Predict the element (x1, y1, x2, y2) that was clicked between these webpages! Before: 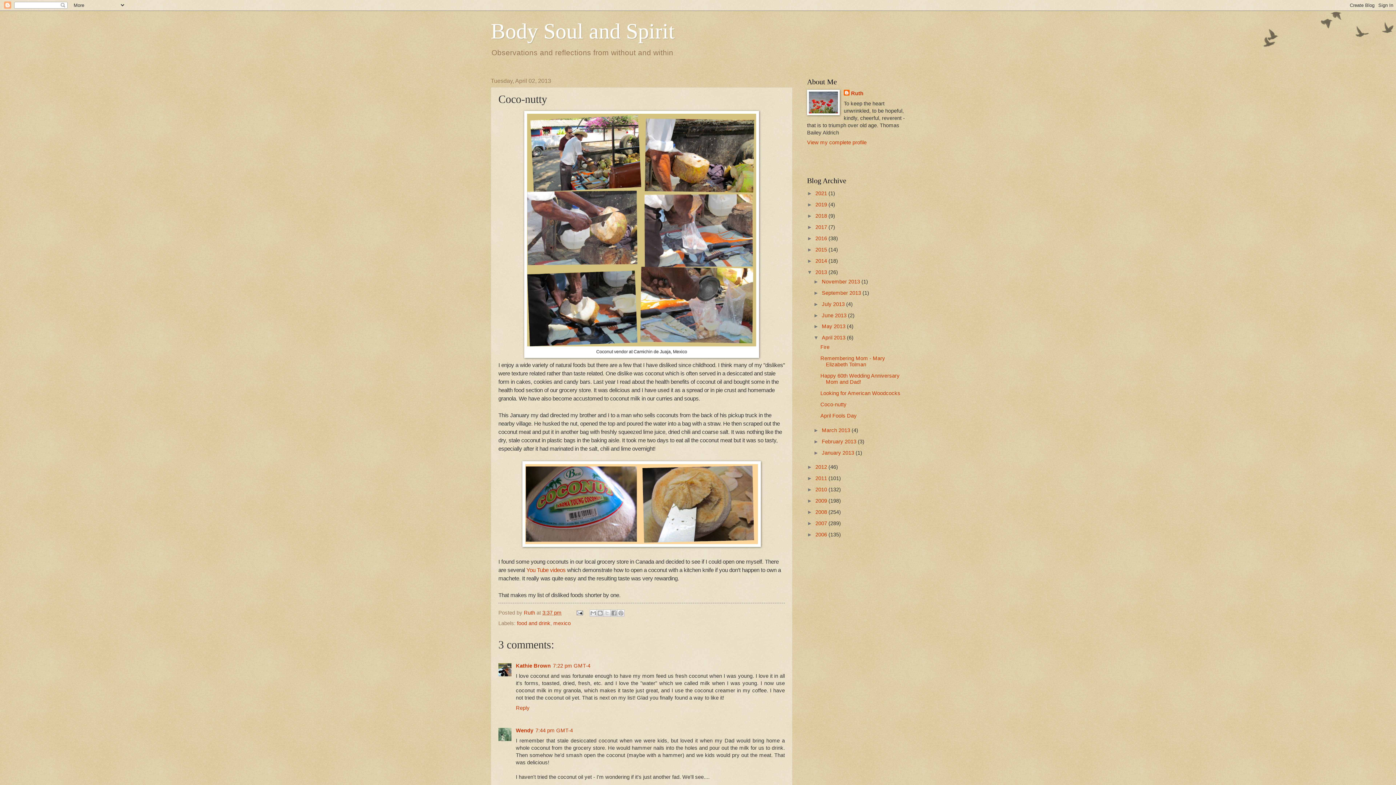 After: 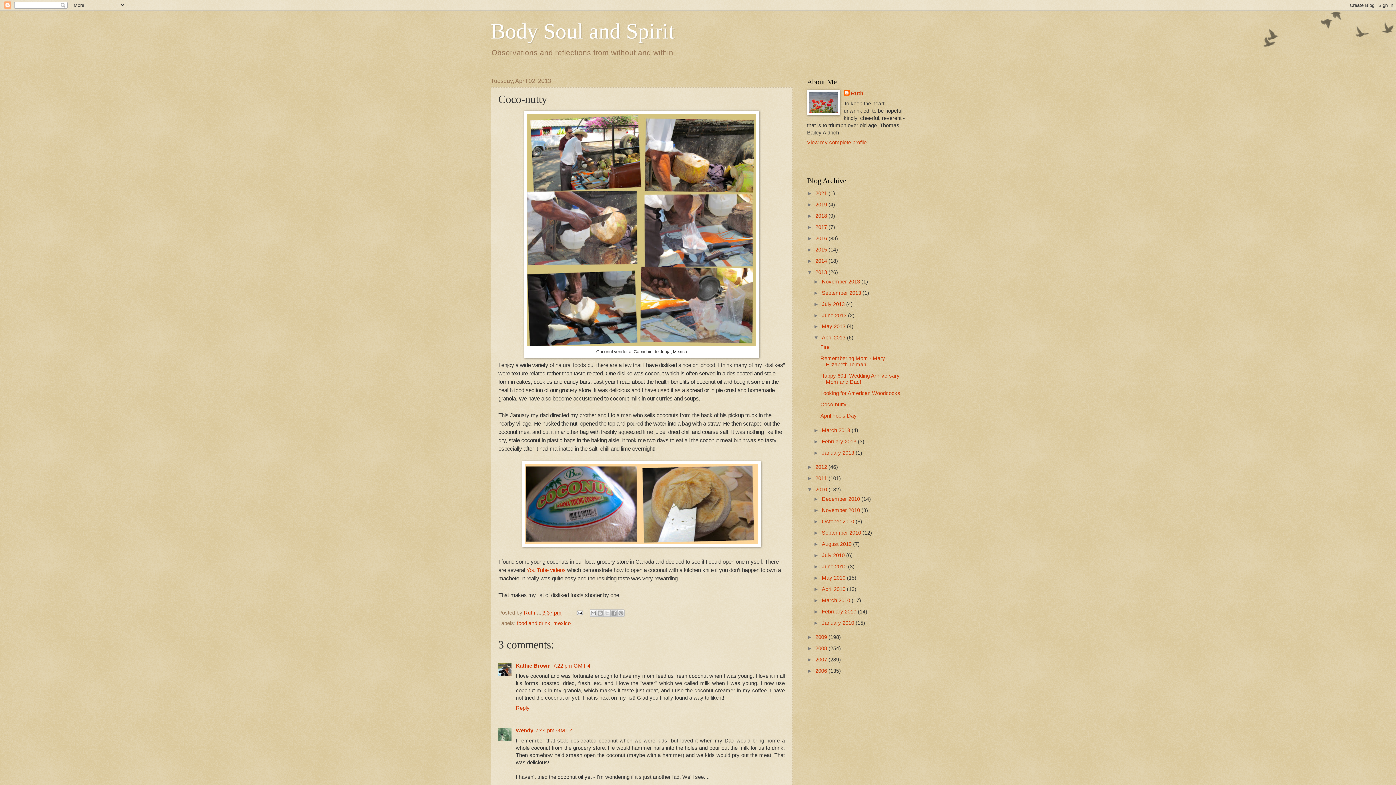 Action: label: ►   bbox: (807, 487, 815, 492)